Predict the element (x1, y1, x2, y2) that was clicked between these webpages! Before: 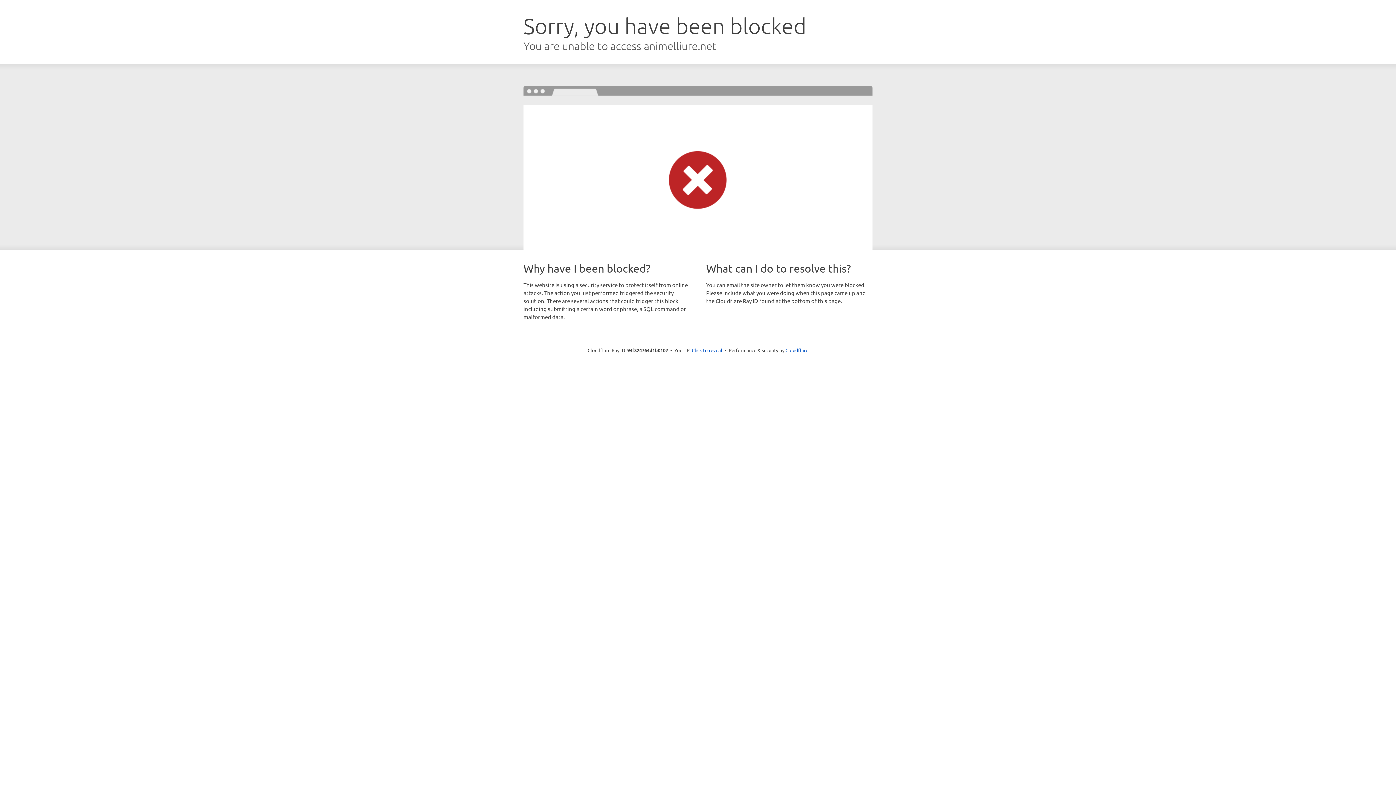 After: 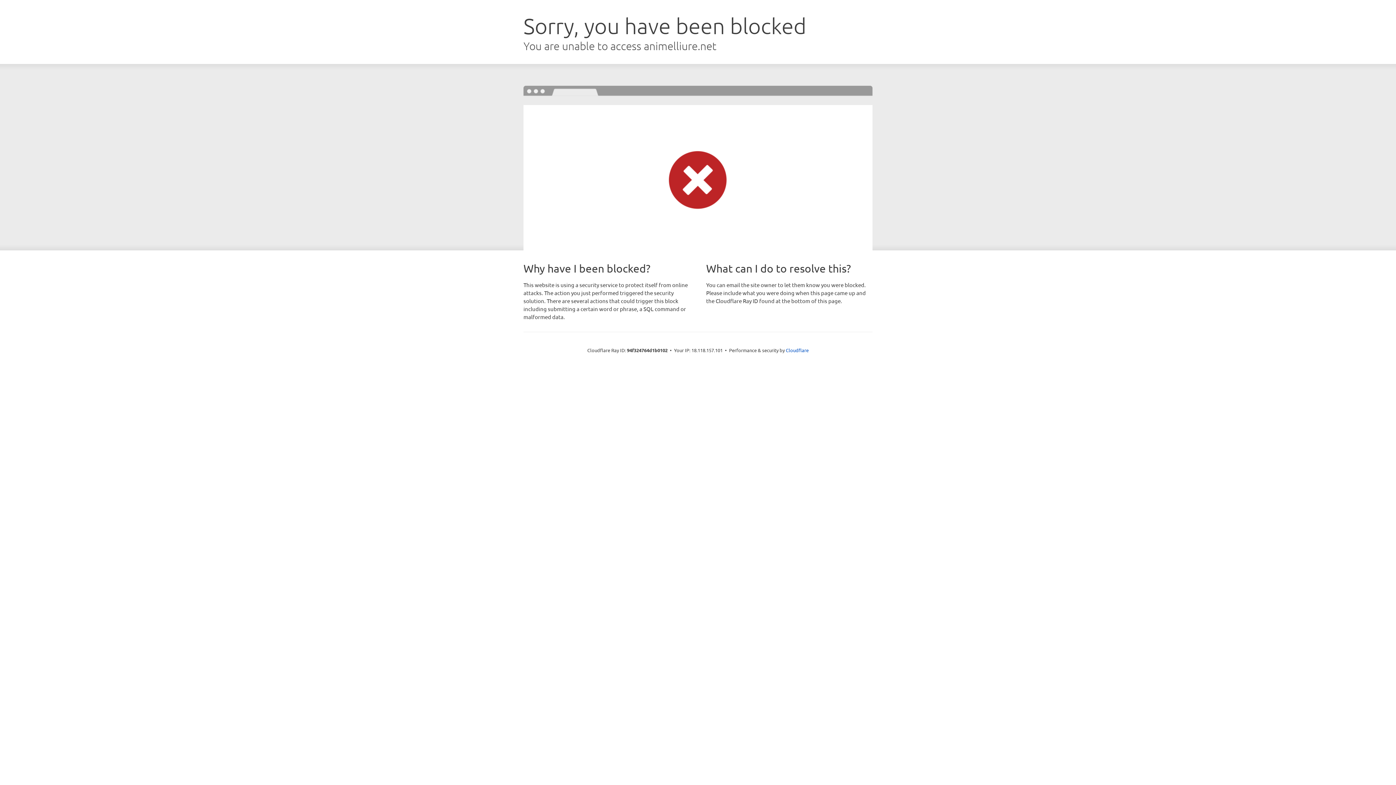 Action: label: Click to reveal bbox: (692, 346, 722, 353)